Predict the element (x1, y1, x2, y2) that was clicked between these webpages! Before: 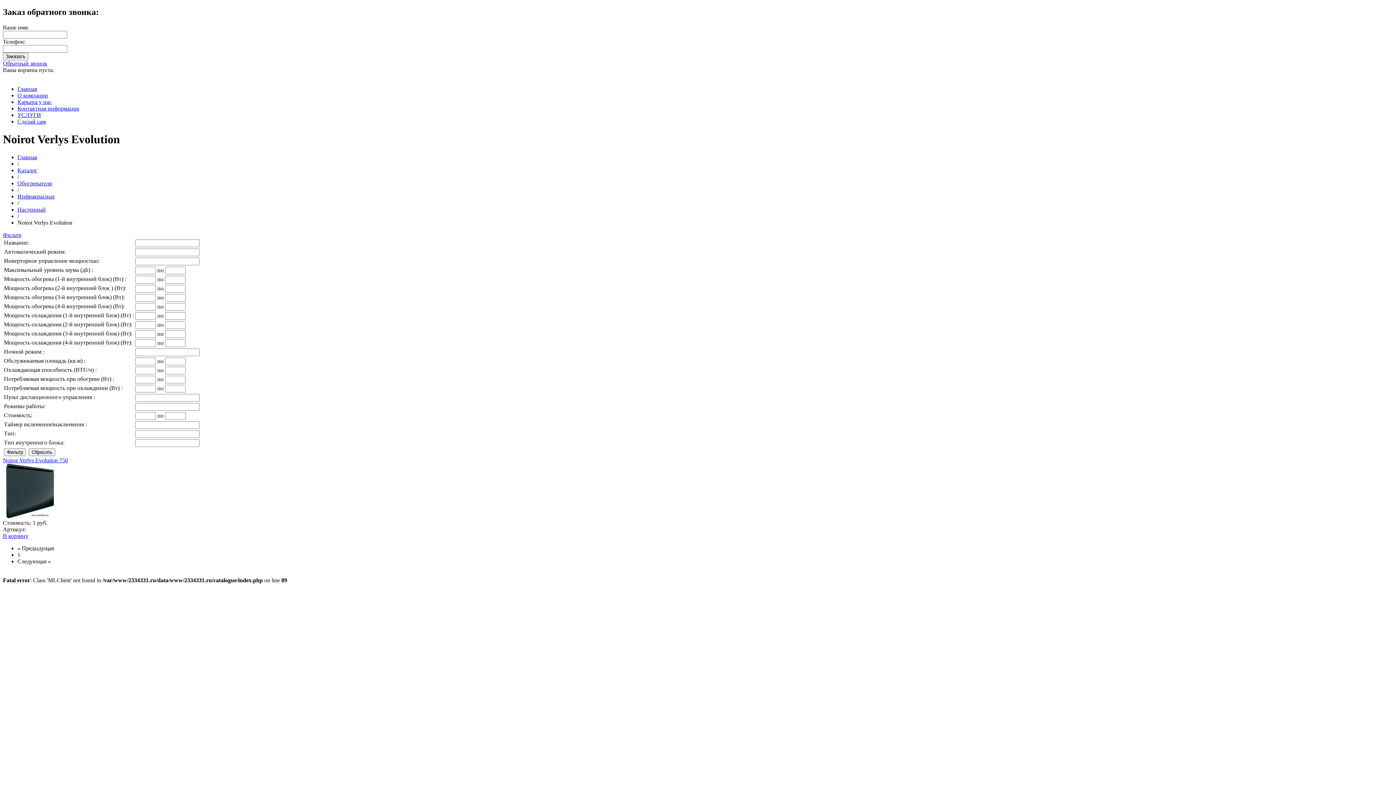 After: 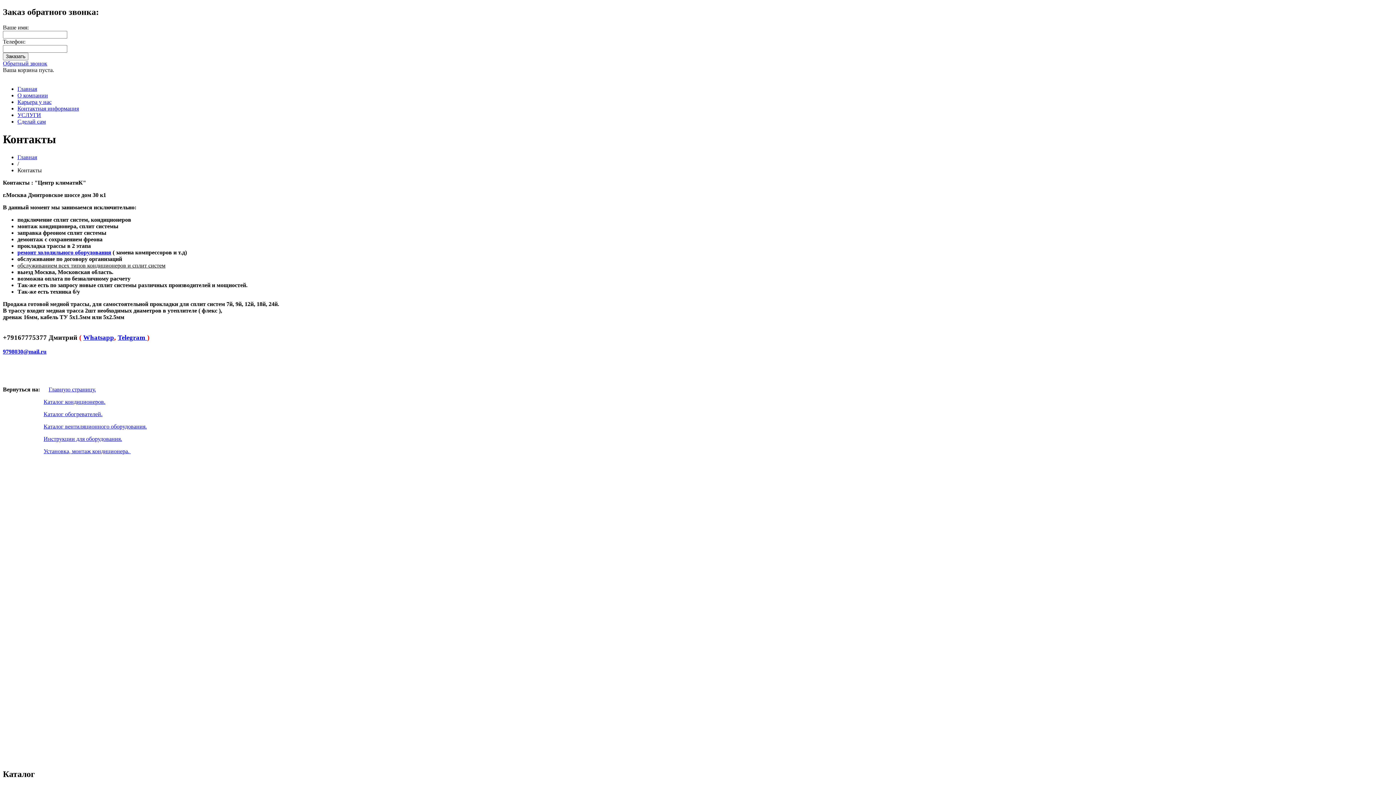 Action: bbox: (17, 105, 78, 111) label: Контактная информация